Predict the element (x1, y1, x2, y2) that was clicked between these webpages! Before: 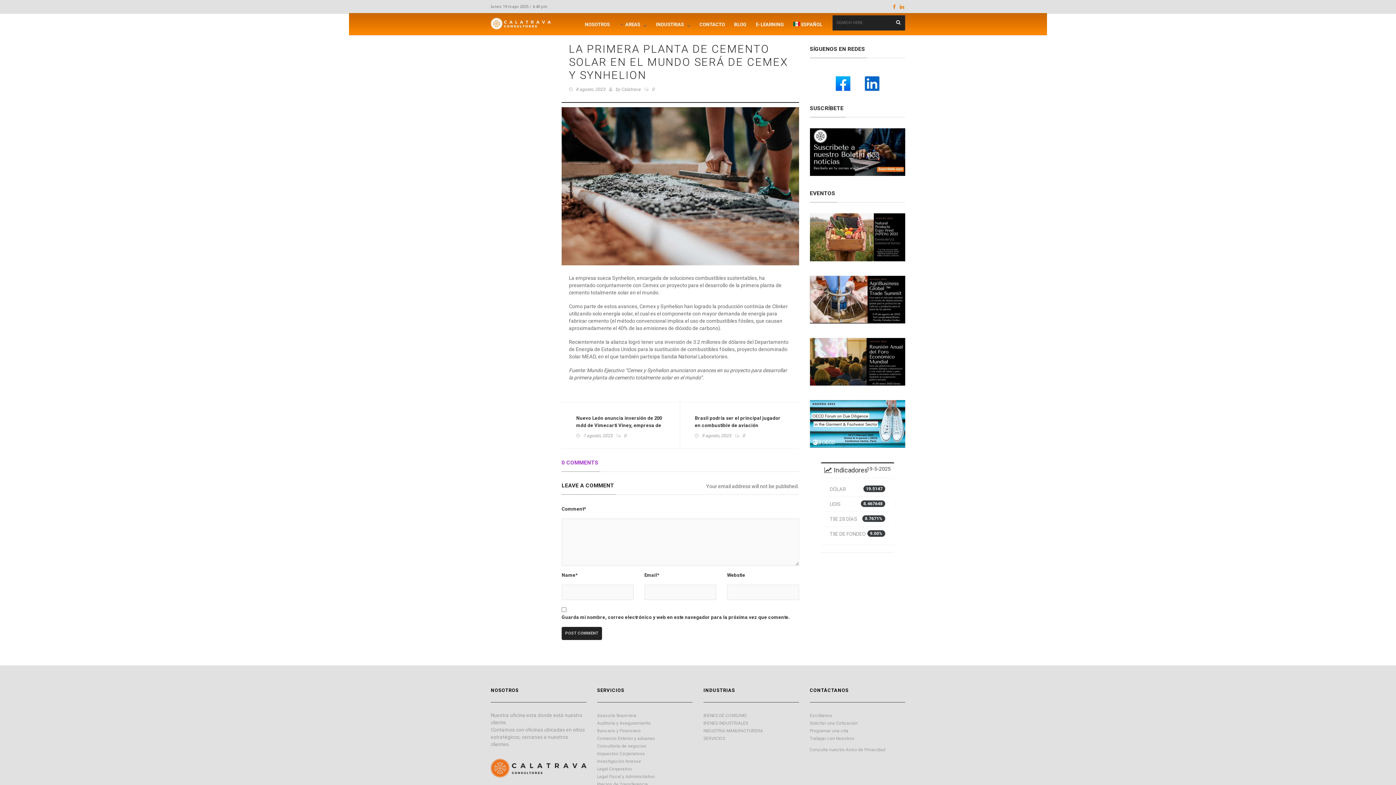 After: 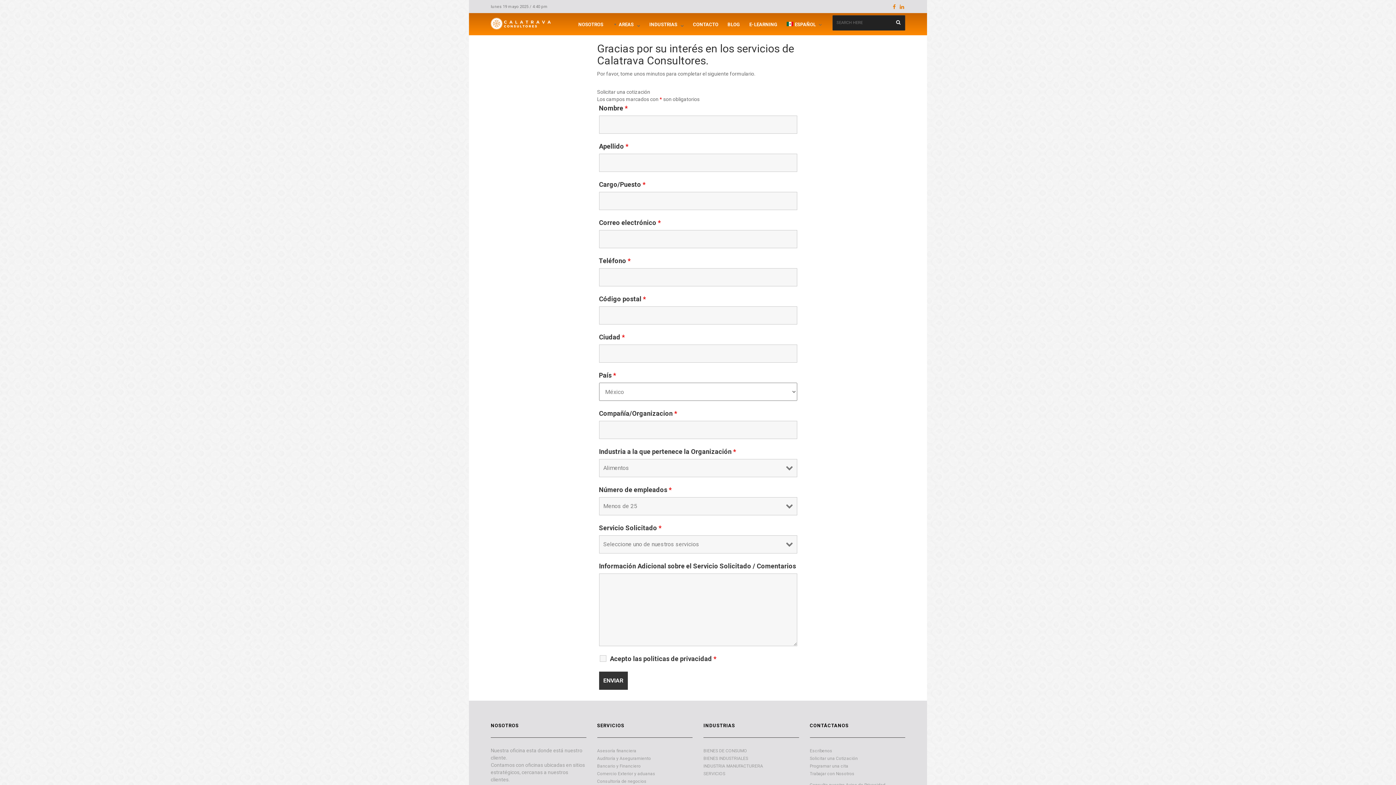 Action: bbox: (810, 720, 858, 727) label: Solicitar una Cotización